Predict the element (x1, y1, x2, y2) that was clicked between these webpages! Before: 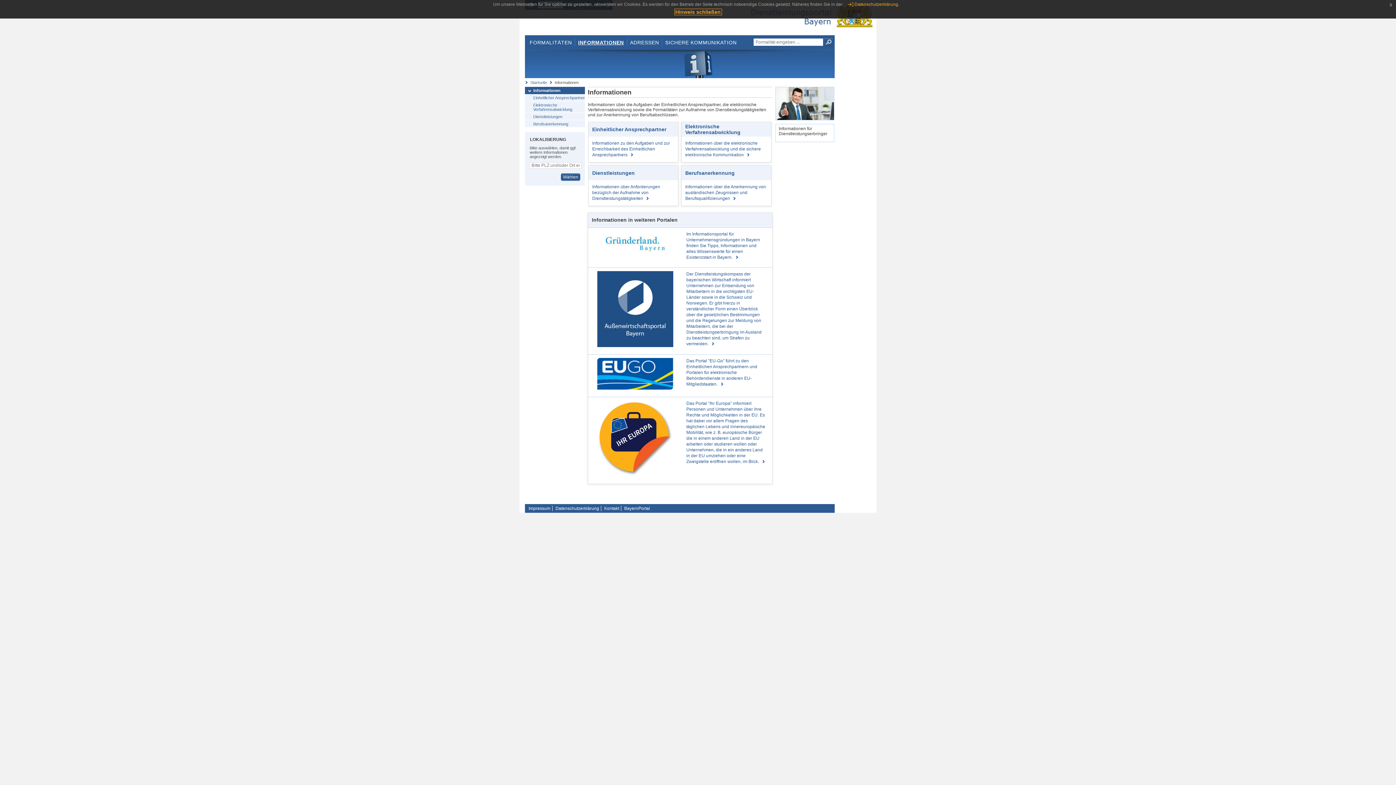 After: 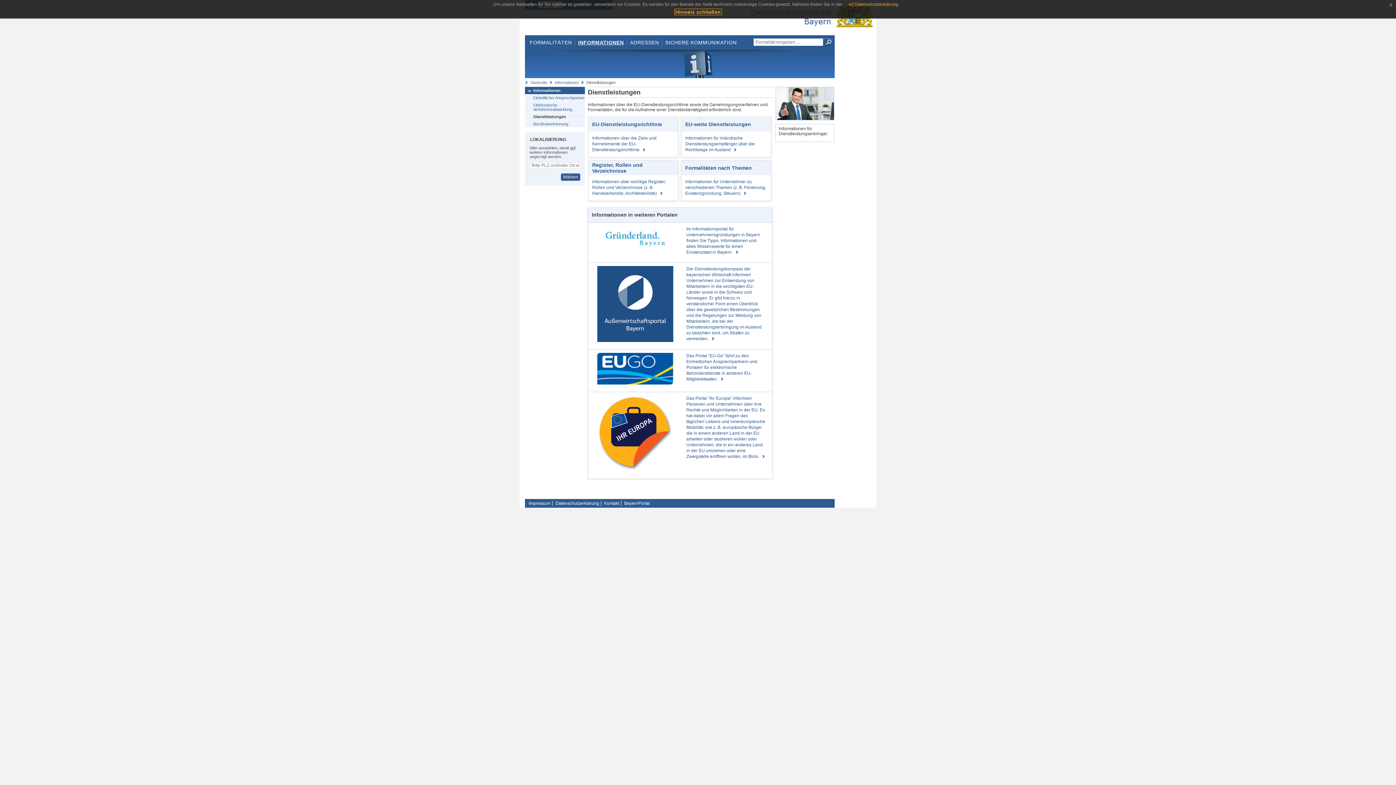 Action: label: Dienstleistungen bbox: (592, 170, 634, 176)